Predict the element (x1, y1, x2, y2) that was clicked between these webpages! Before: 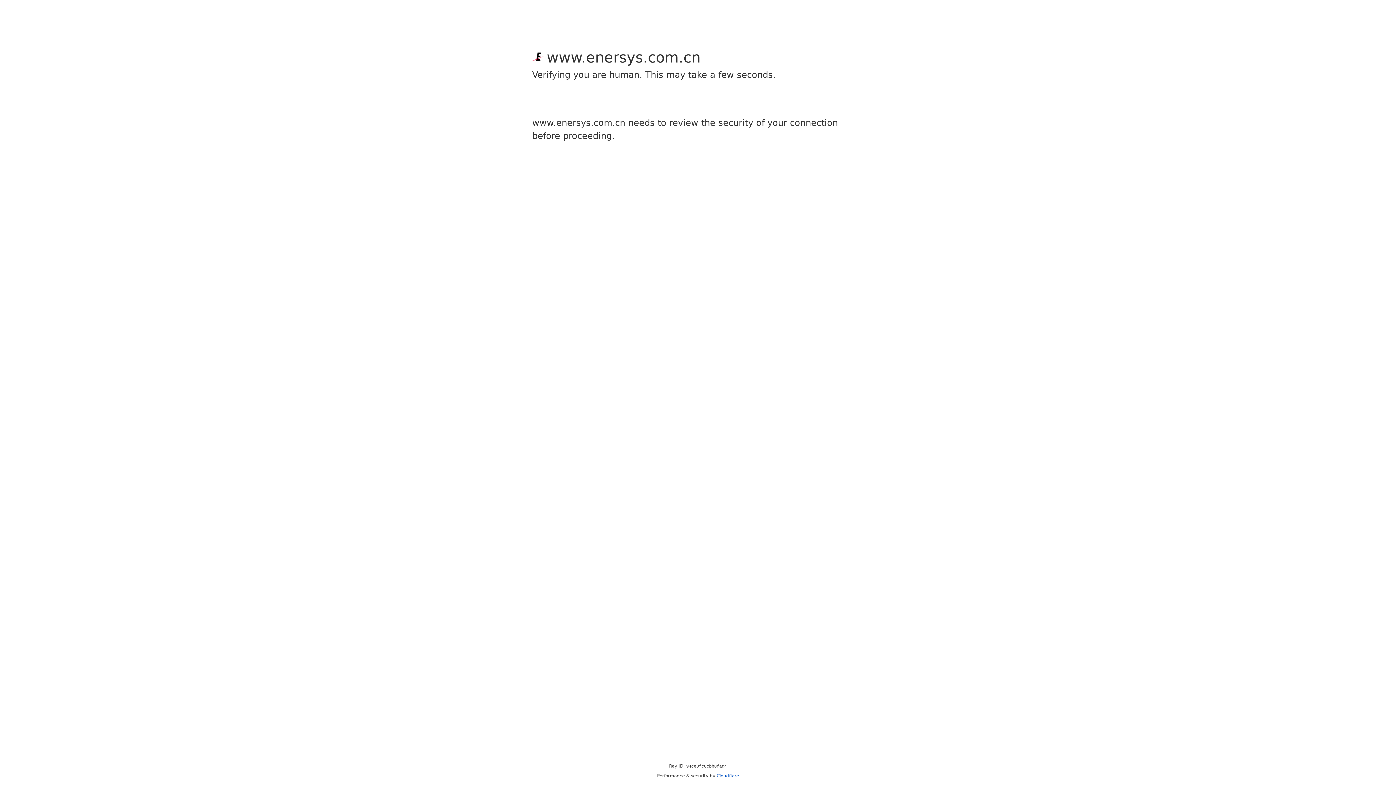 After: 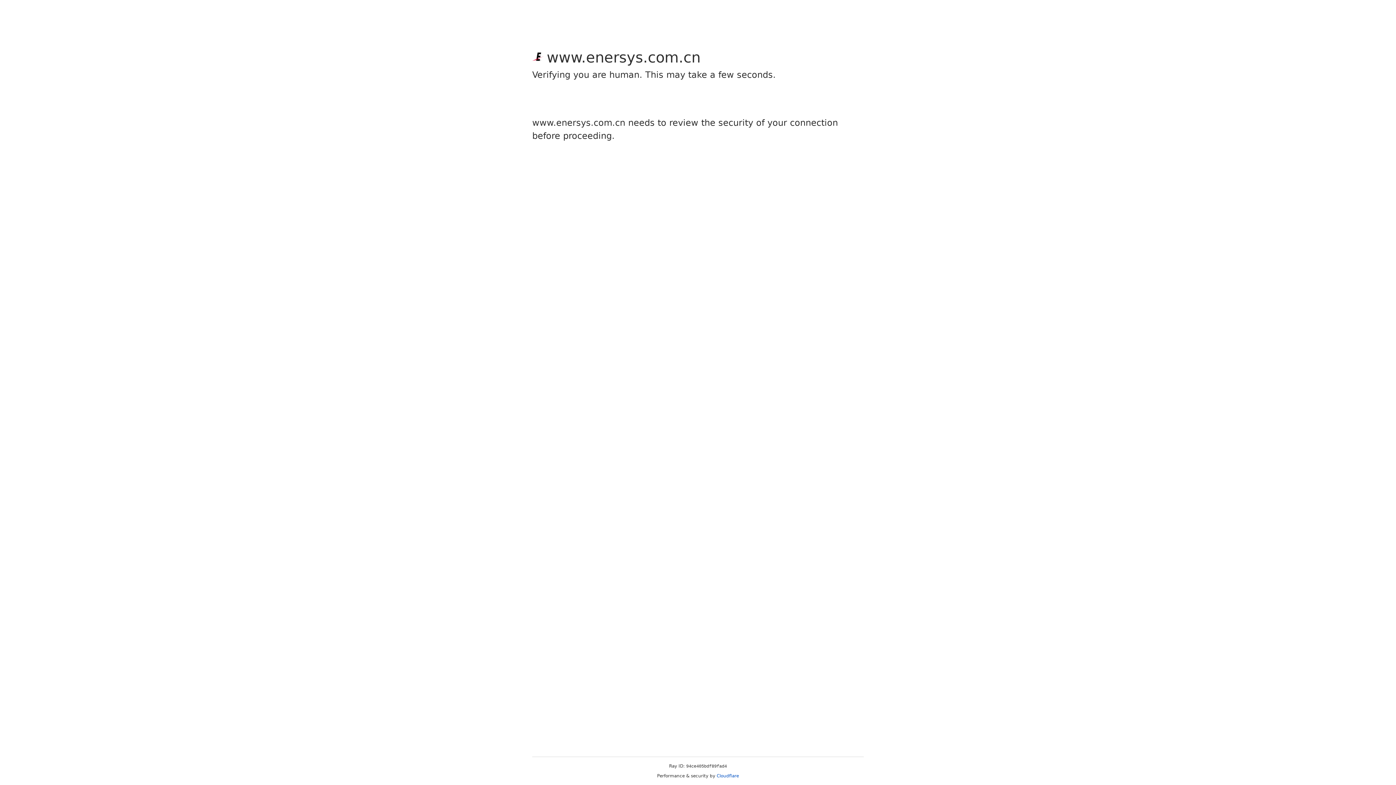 Action: bbox: (716, 773, 739, 778) label: Cloudflare